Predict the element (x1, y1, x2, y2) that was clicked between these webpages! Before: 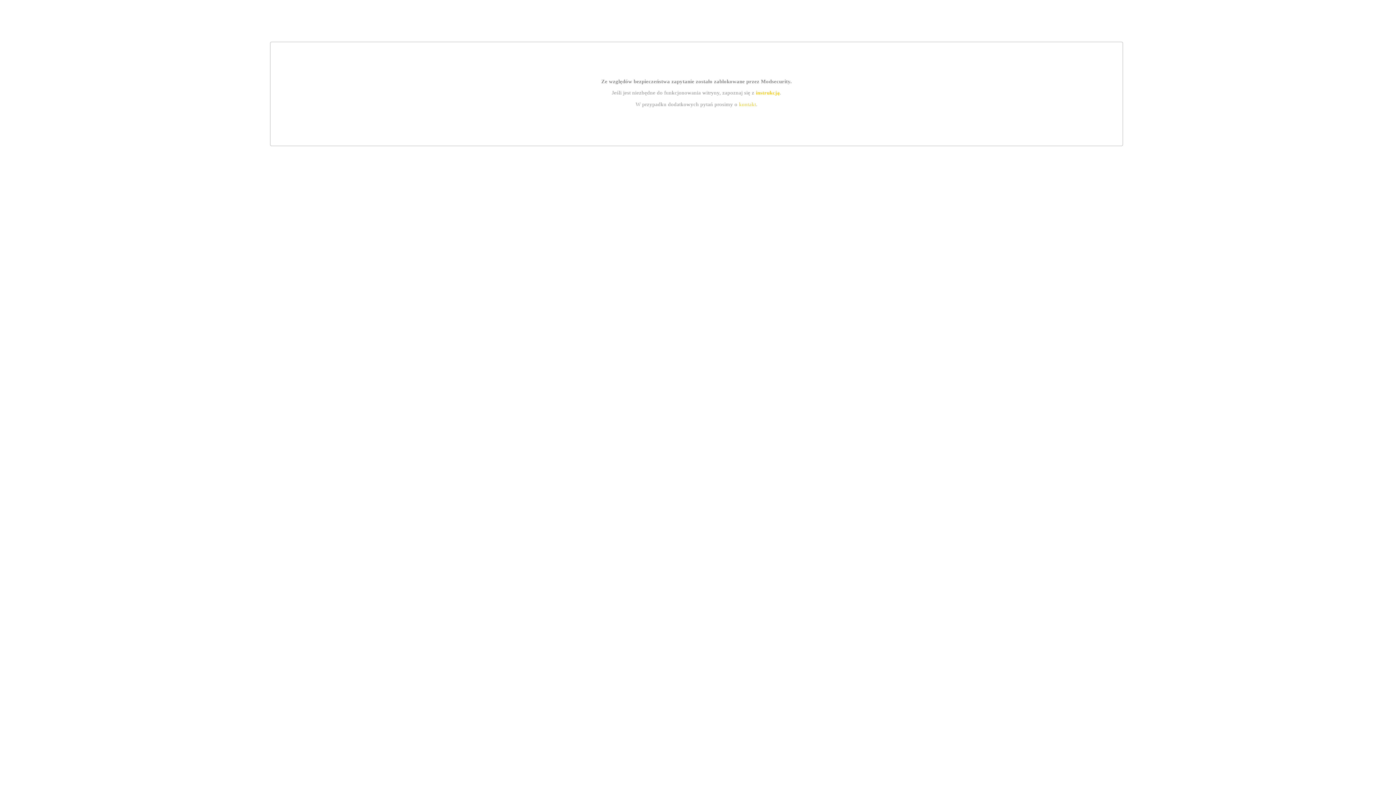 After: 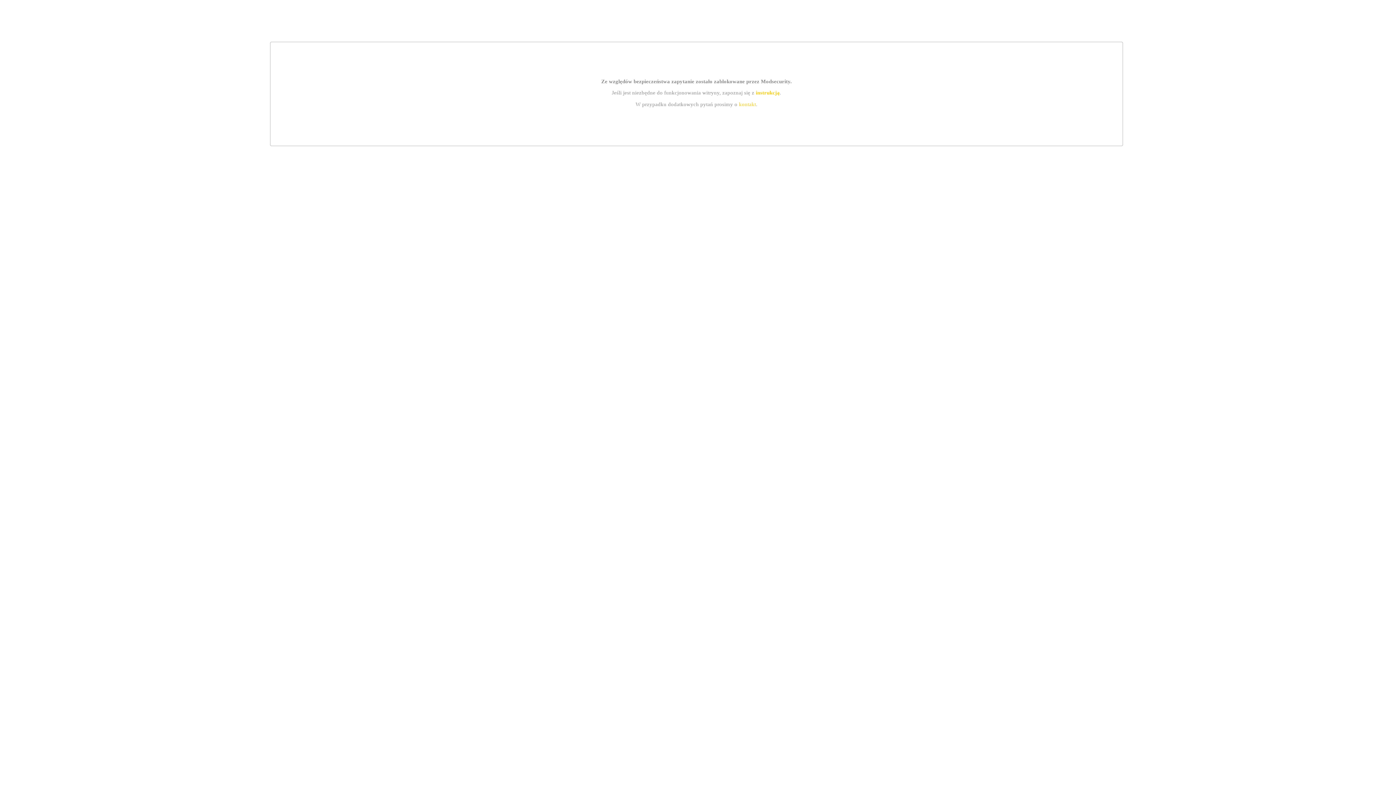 Action: bbox: (755, 89, 779, 95) label: instrukcją